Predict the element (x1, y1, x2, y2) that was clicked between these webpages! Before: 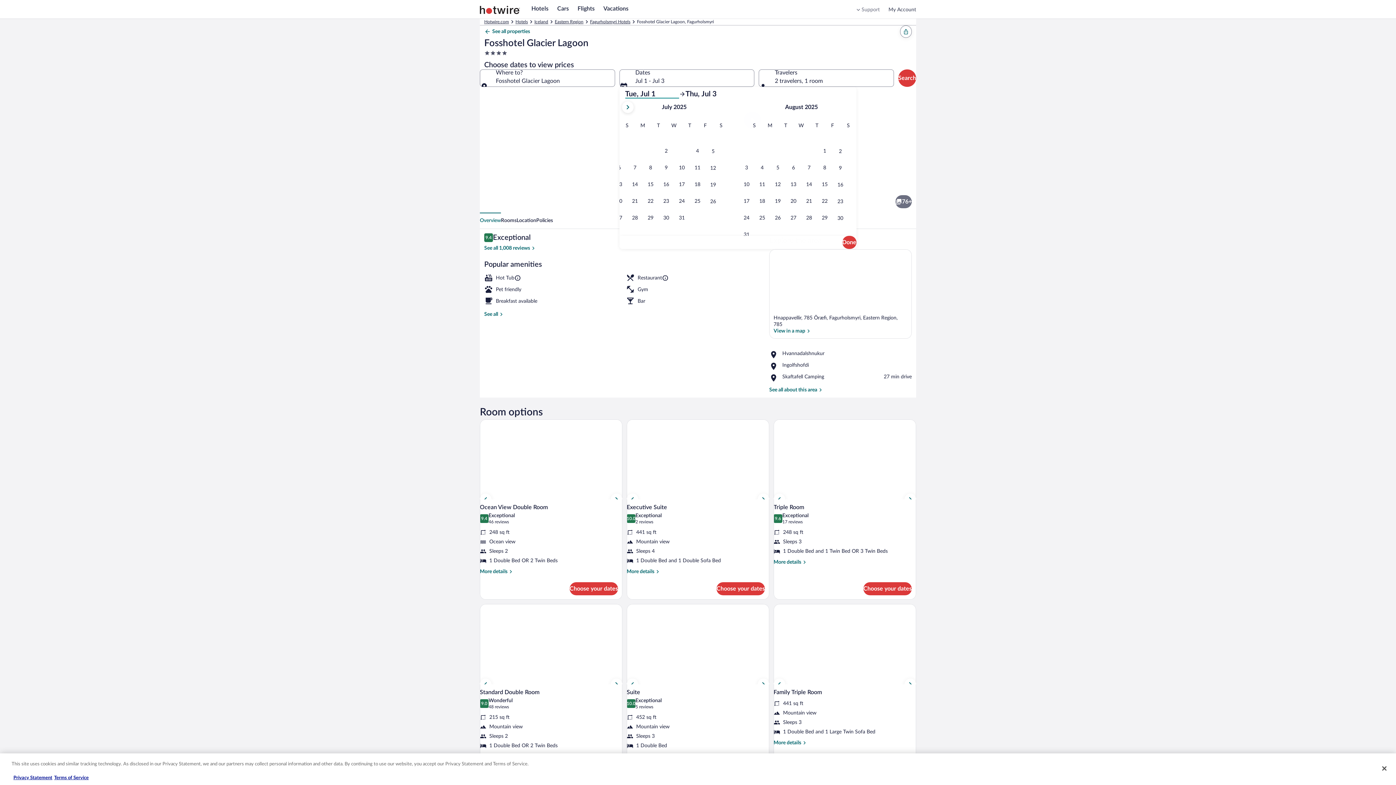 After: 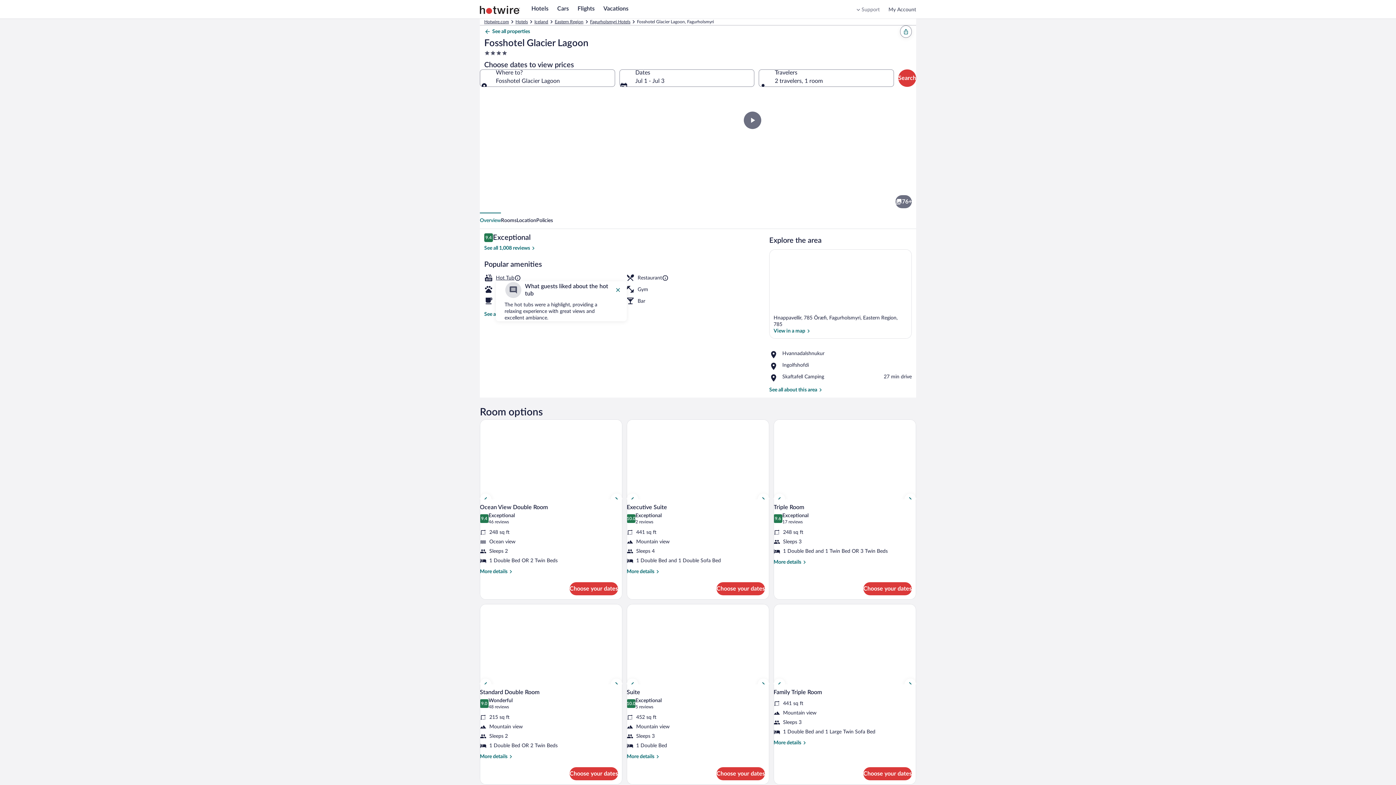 Action: label: Hot Tub bbox: (496, 274, 521, 281)